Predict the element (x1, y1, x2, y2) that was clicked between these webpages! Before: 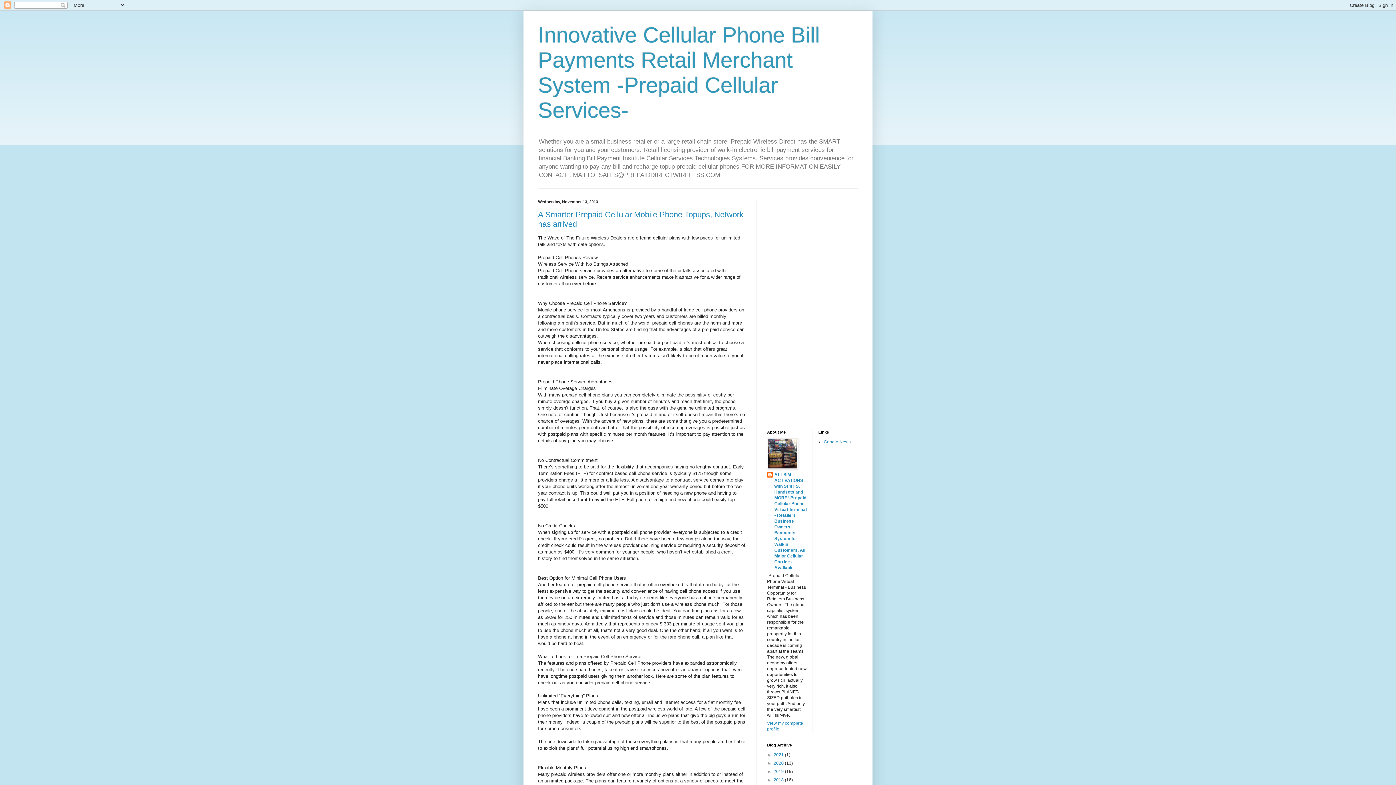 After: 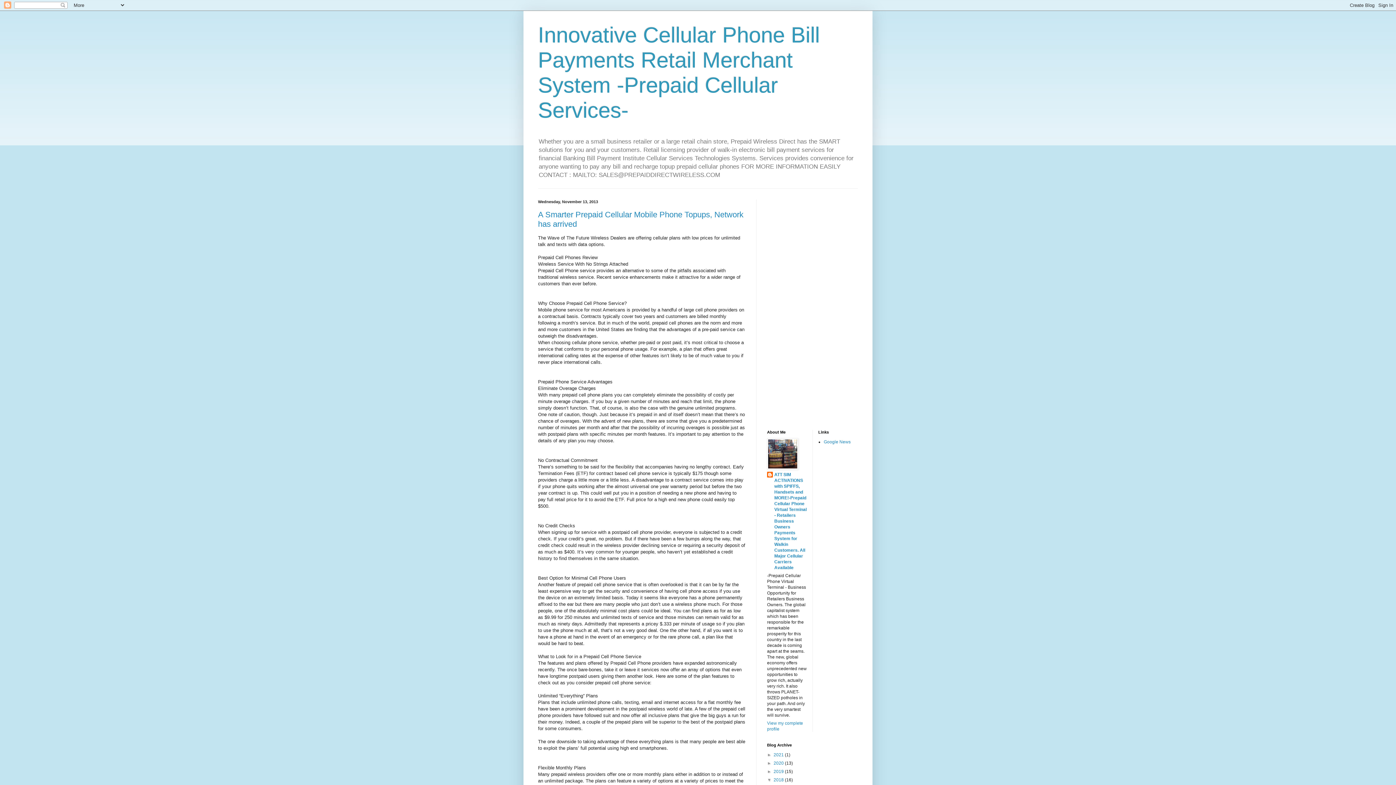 Action: bbox: (767, 777, 773, 783) label: ►  